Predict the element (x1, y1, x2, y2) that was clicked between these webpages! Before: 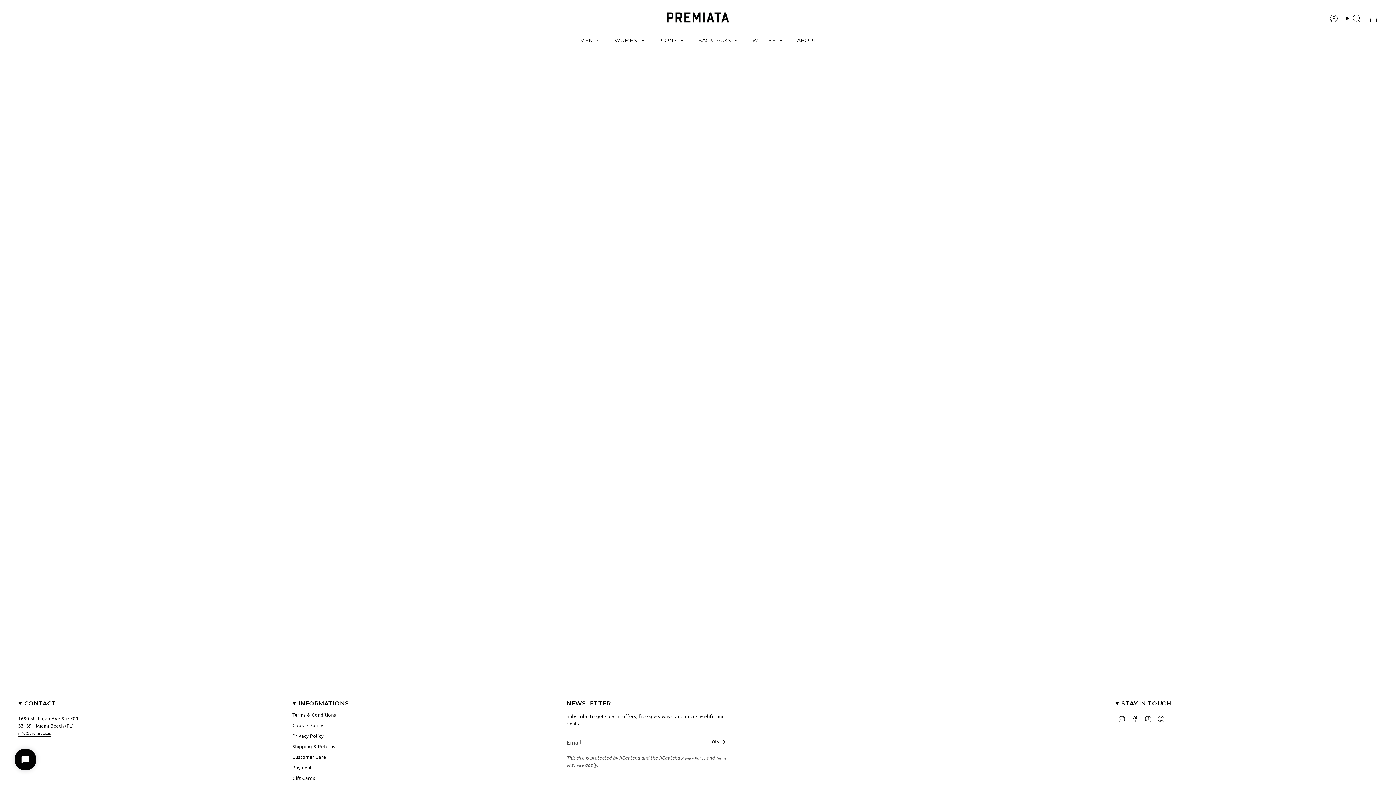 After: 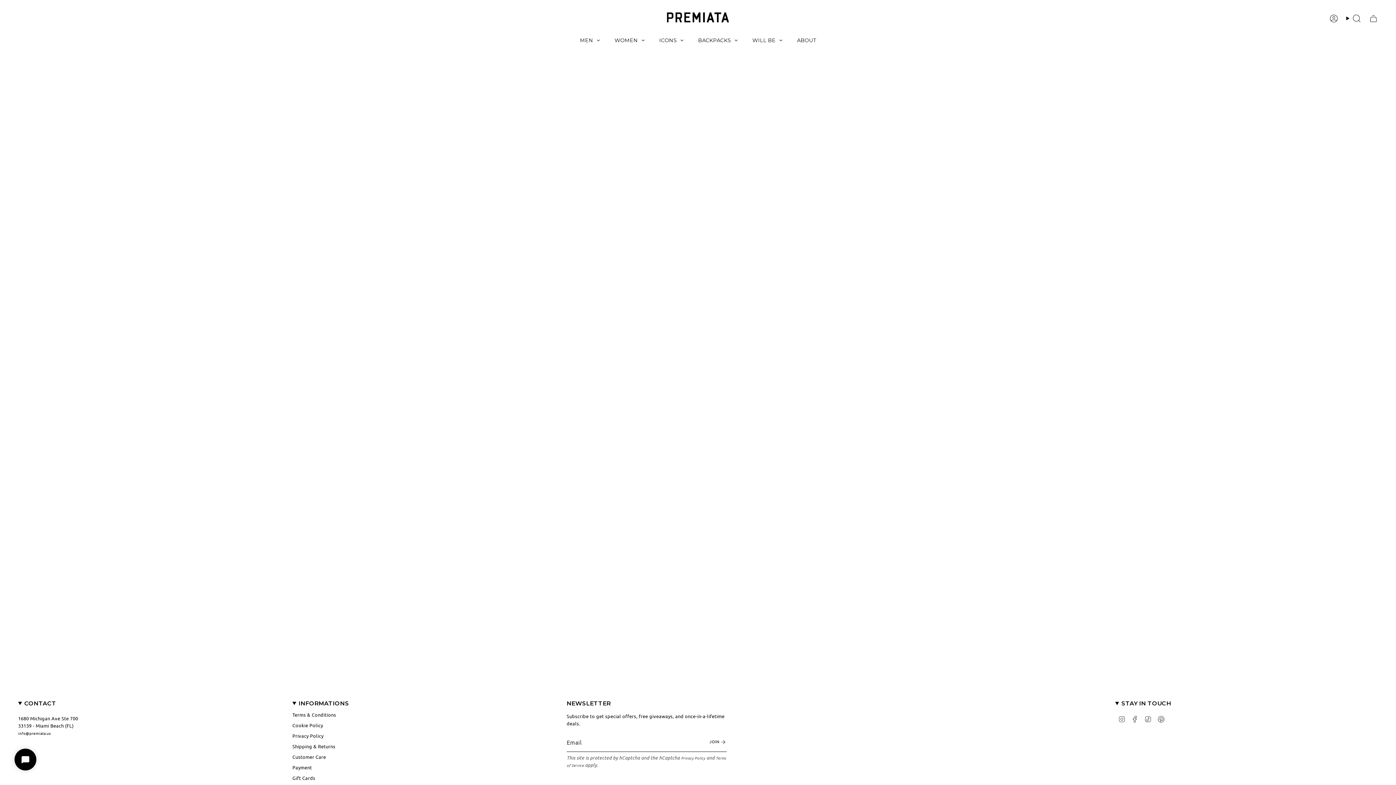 Action: bbox: (18, 731, 50, 738) label: info@premiata.us